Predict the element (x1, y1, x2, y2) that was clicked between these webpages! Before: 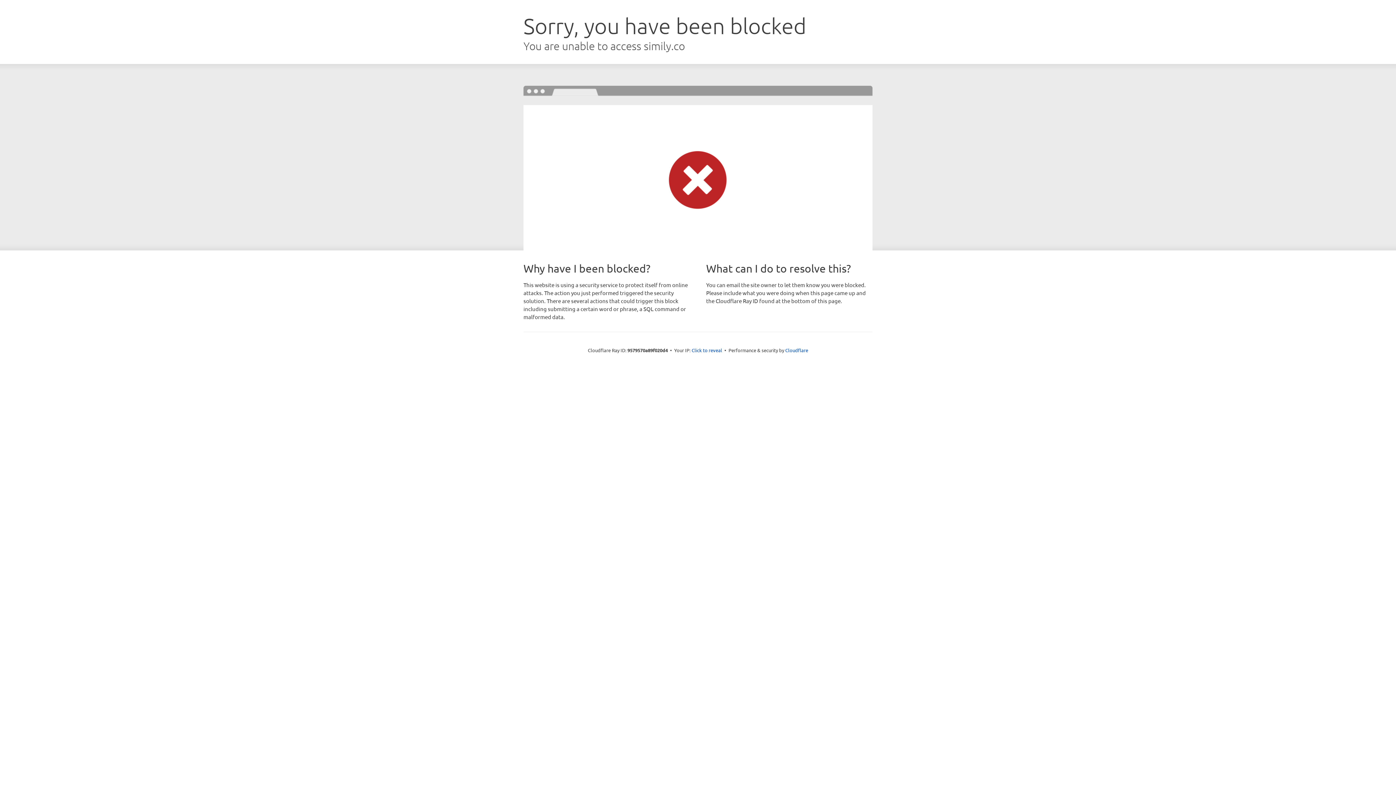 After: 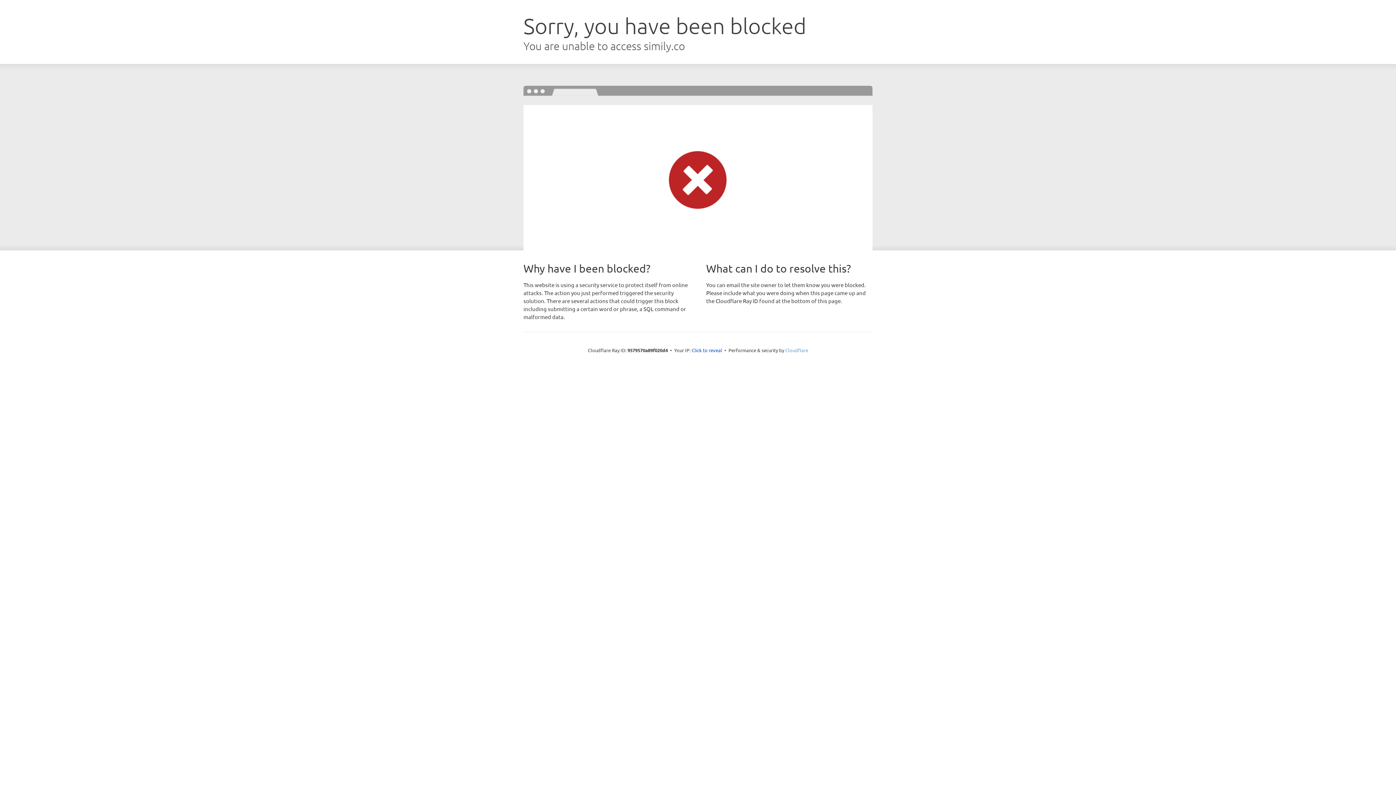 Action: label: Cloudflare bbox: (785, 347, 808, 353)